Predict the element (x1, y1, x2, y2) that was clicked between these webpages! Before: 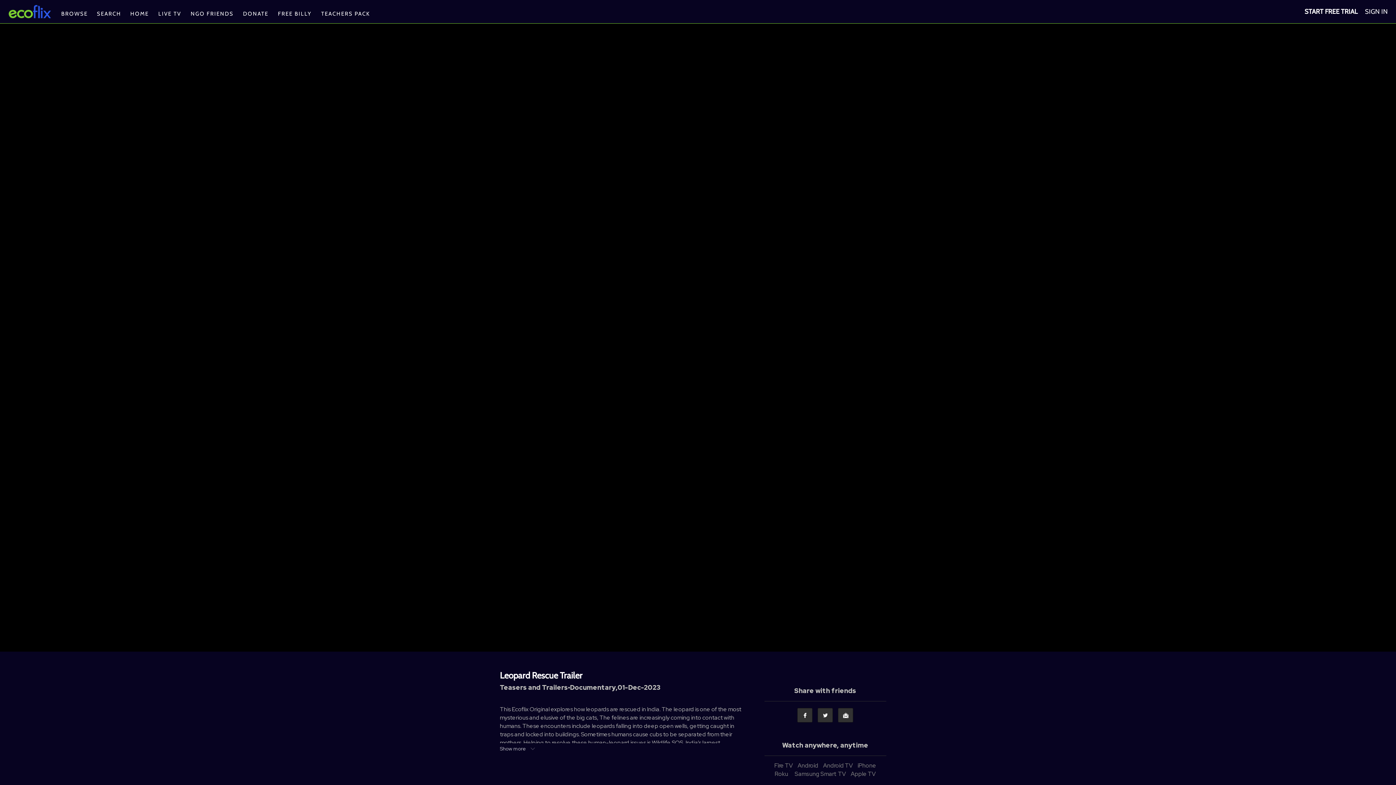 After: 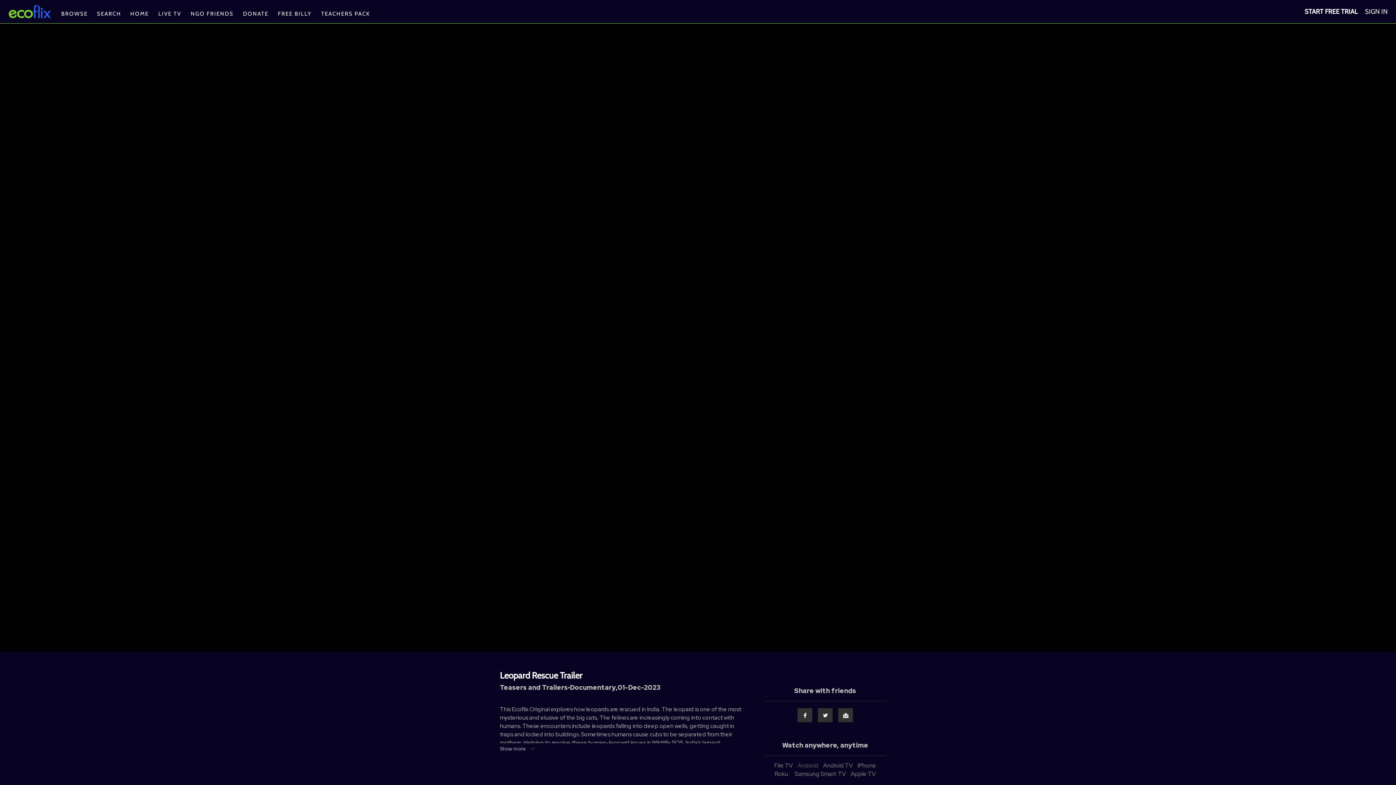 Action: bbox: (796, 762, 820, 769) label: Android